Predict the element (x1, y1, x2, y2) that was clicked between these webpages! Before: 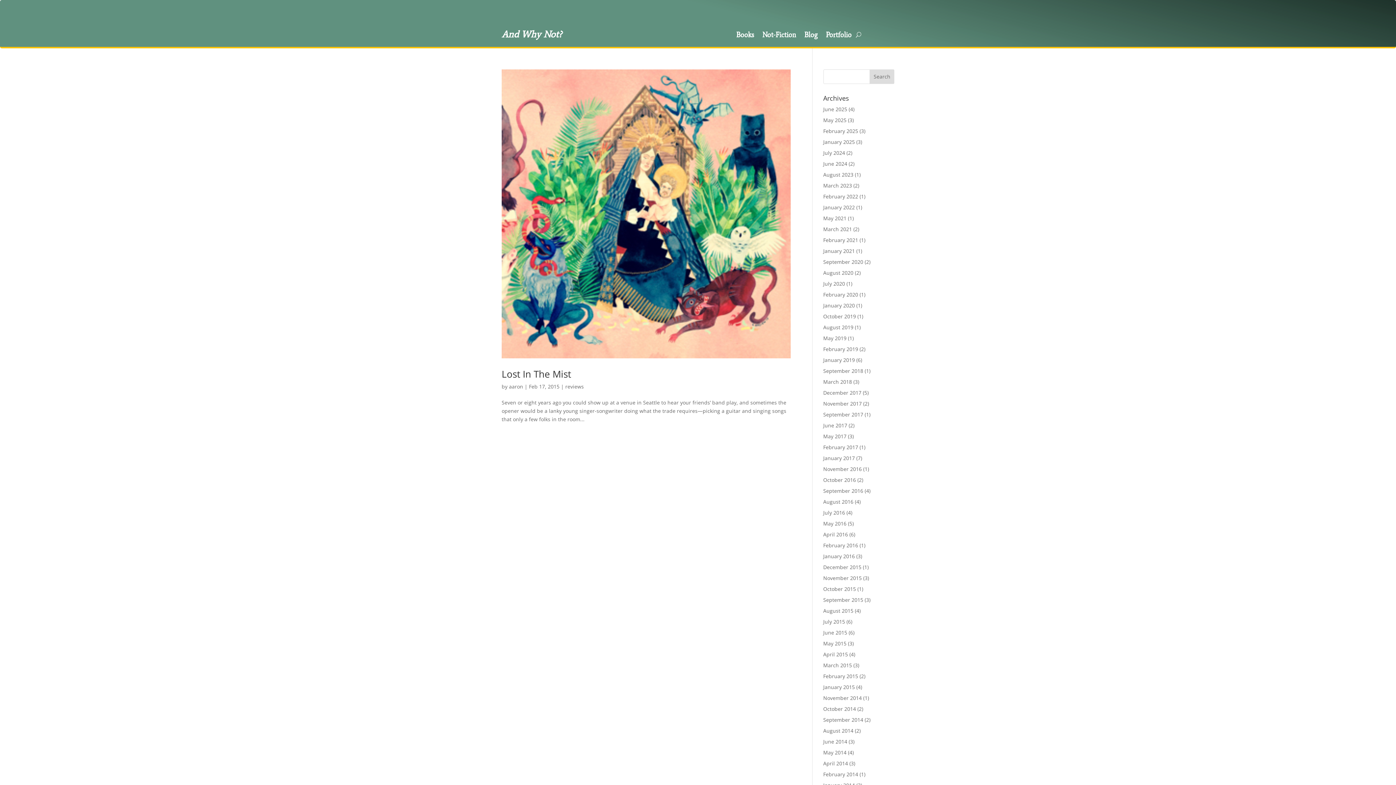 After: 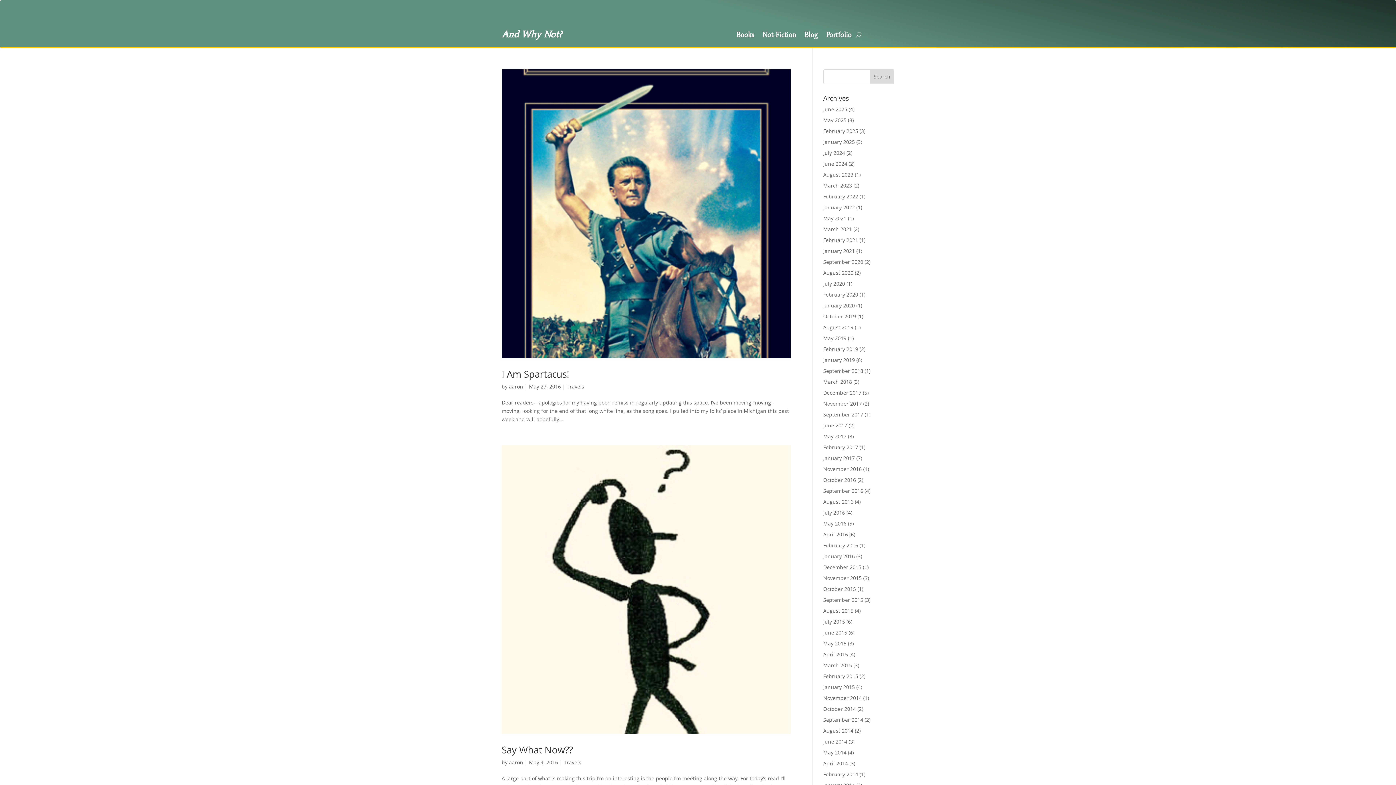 Action: label: May 2016 bbox: (823, 520, 846, 527)